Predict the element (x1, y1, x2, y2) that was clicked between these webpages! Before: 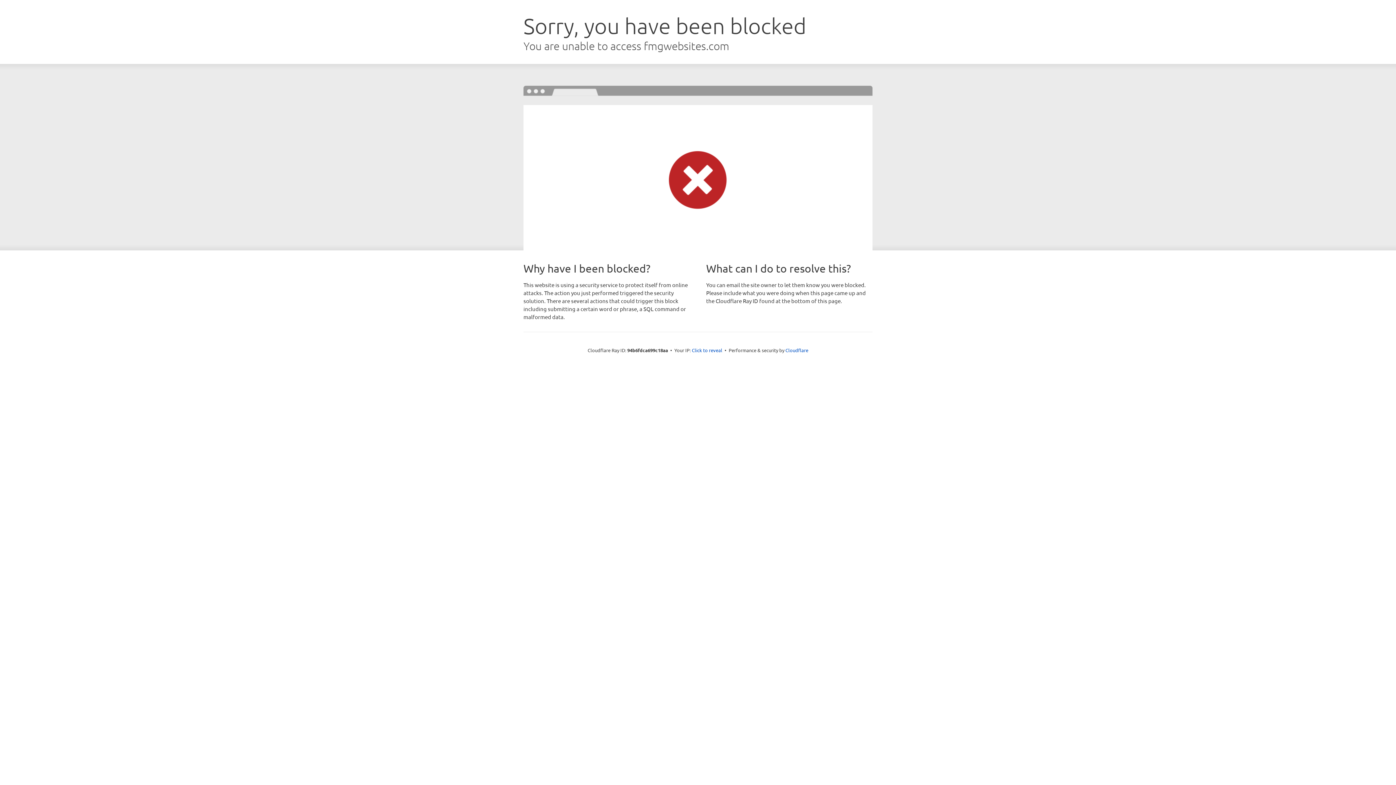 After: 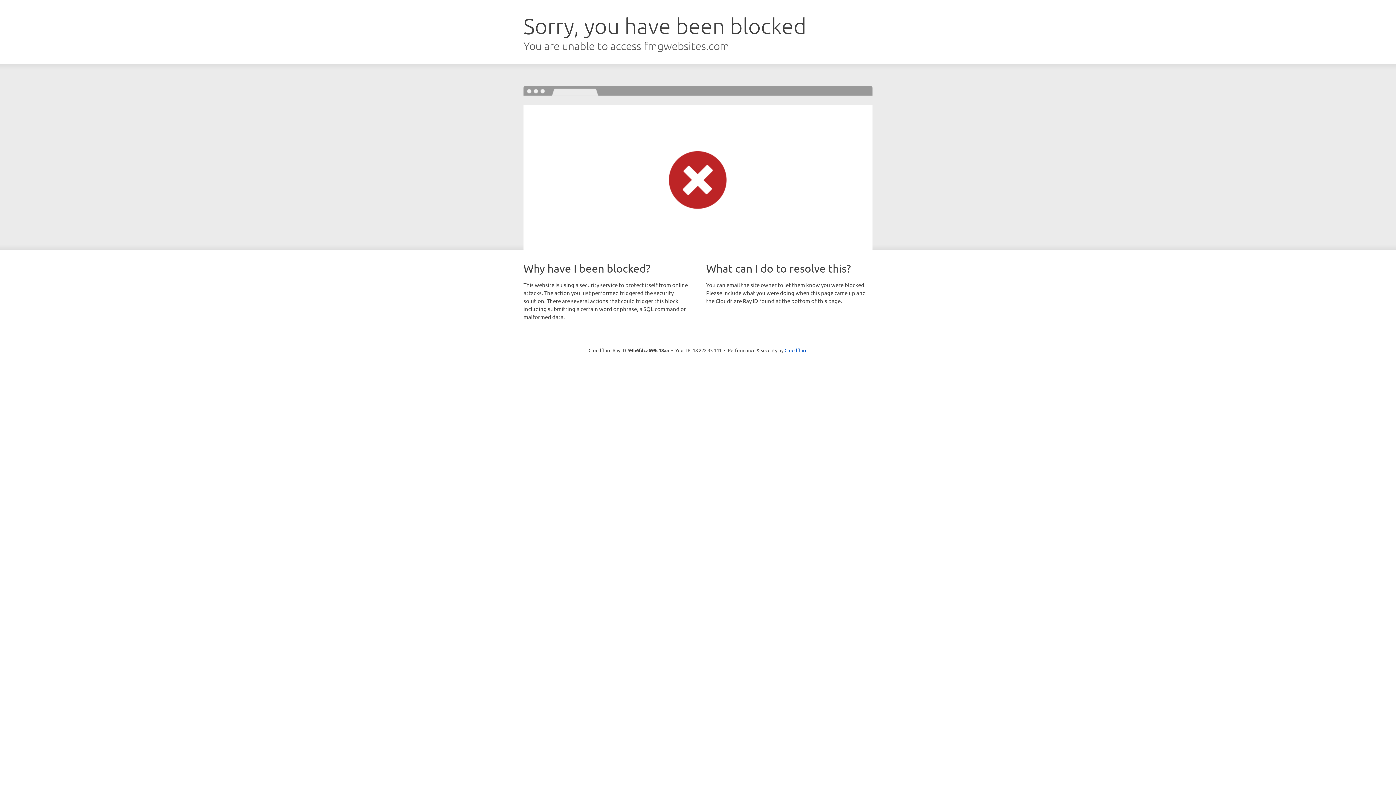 Action: label: Click to reveal bbox: (692, 346, 722, 353)